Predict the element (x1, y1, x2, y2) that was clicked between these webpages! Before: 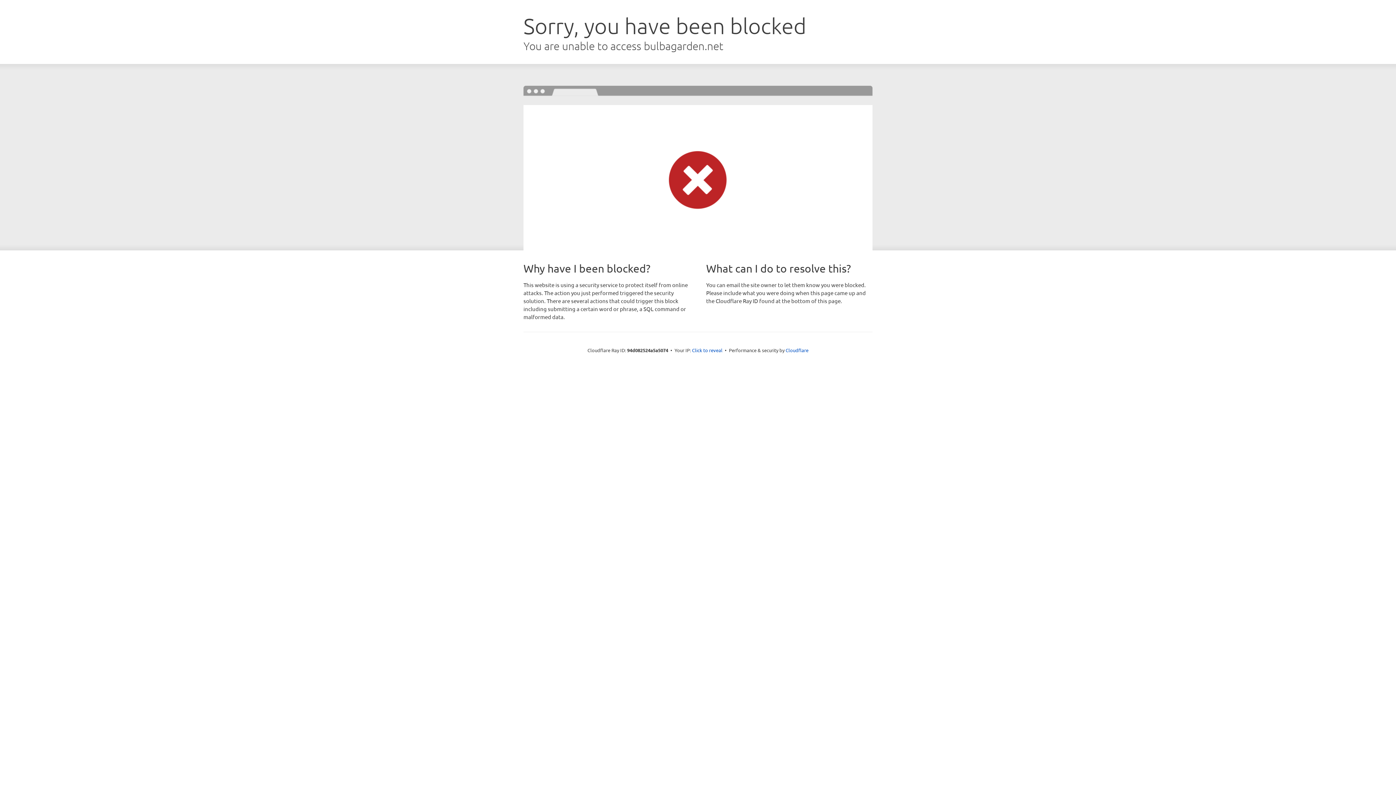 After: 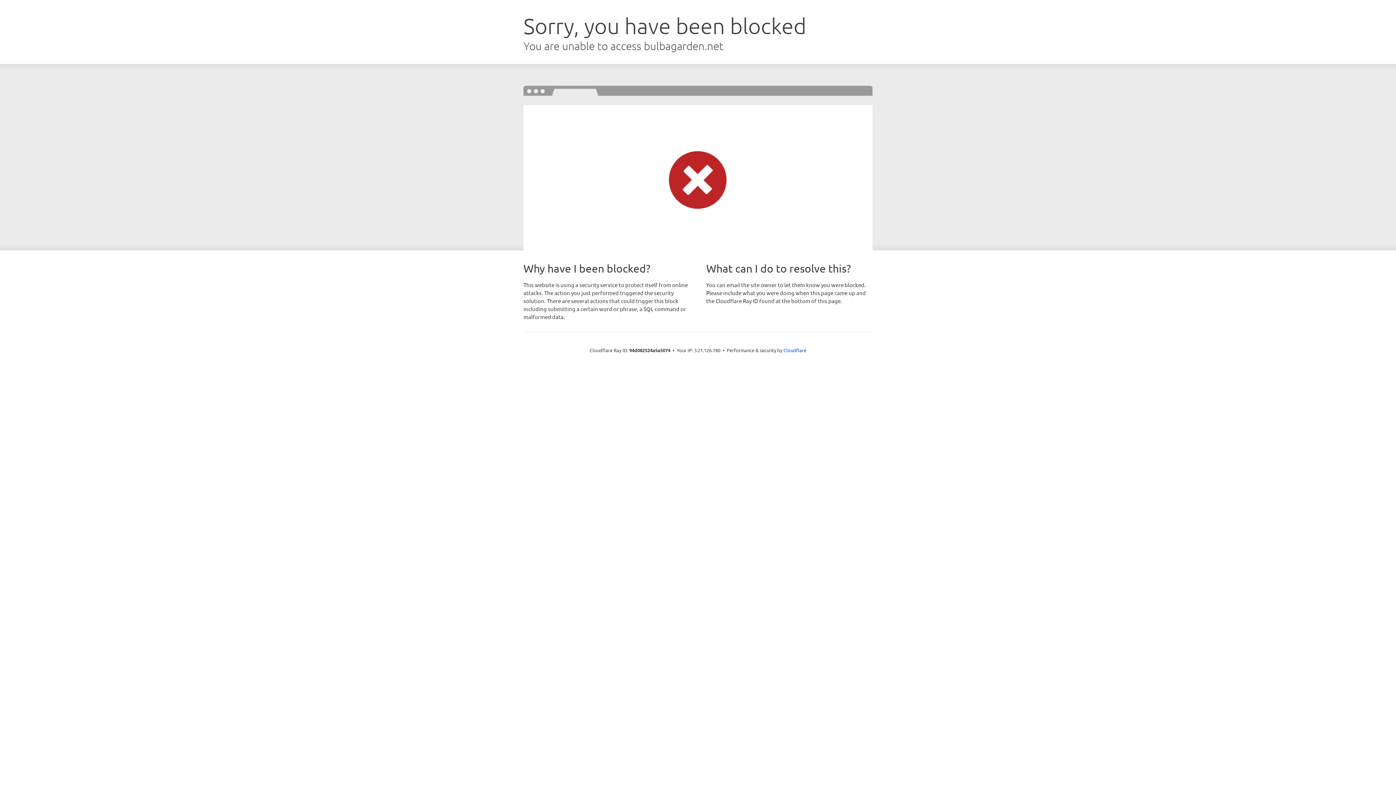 Action: label: Click to reveal bbox: (692, 346, 722, 353)